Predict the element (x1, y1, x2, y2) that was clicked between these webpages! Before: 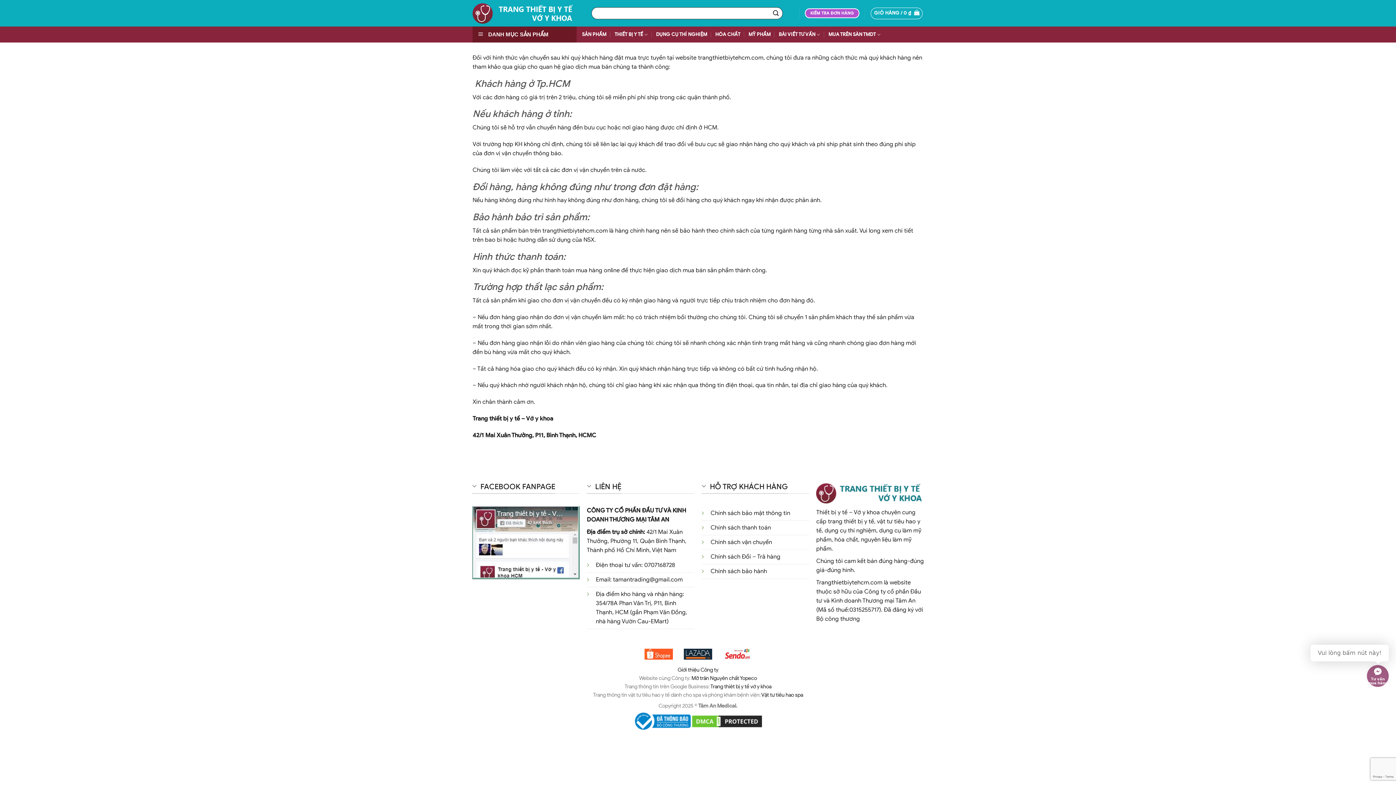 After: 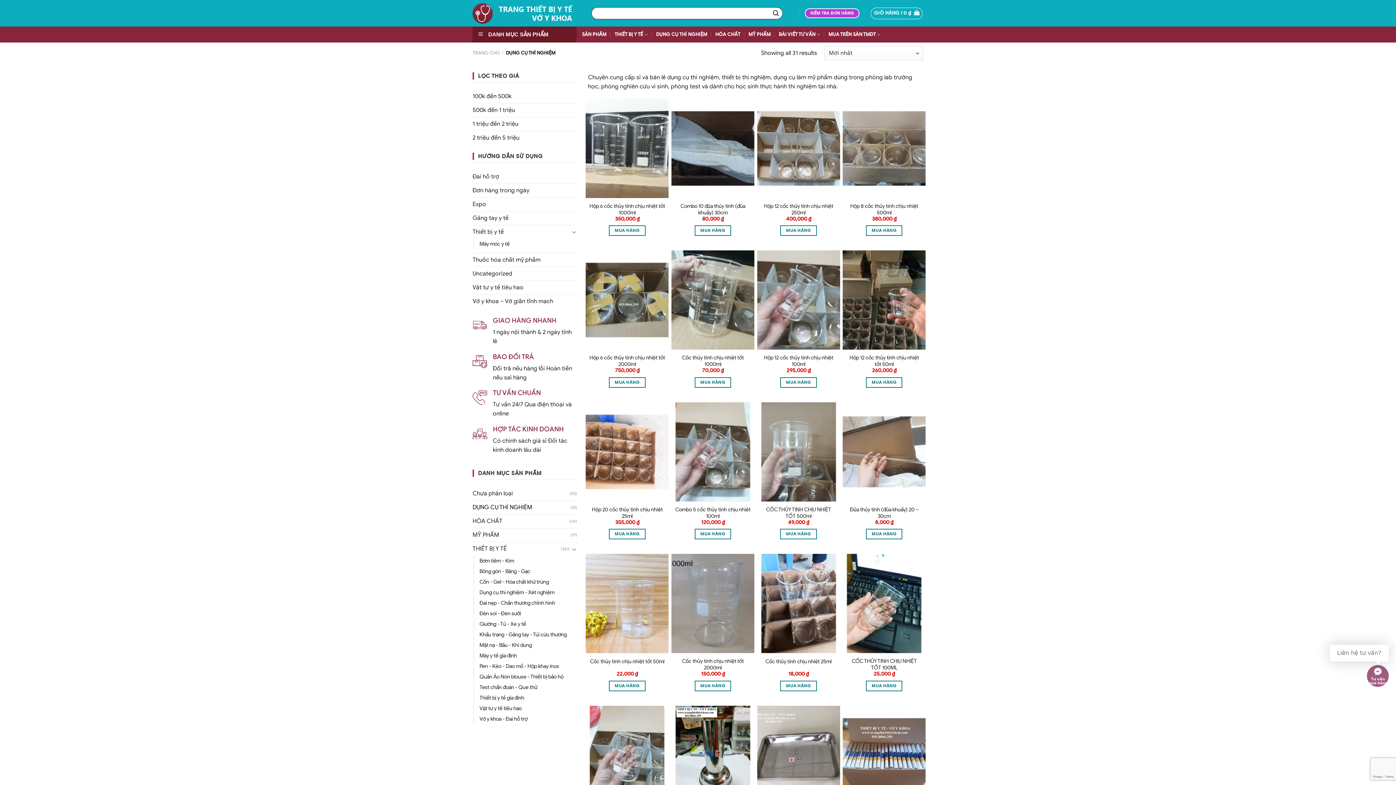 Action: label: DỤNG CỤ THÍ NGHIỆM bbox: (656, 28, 707, 41)